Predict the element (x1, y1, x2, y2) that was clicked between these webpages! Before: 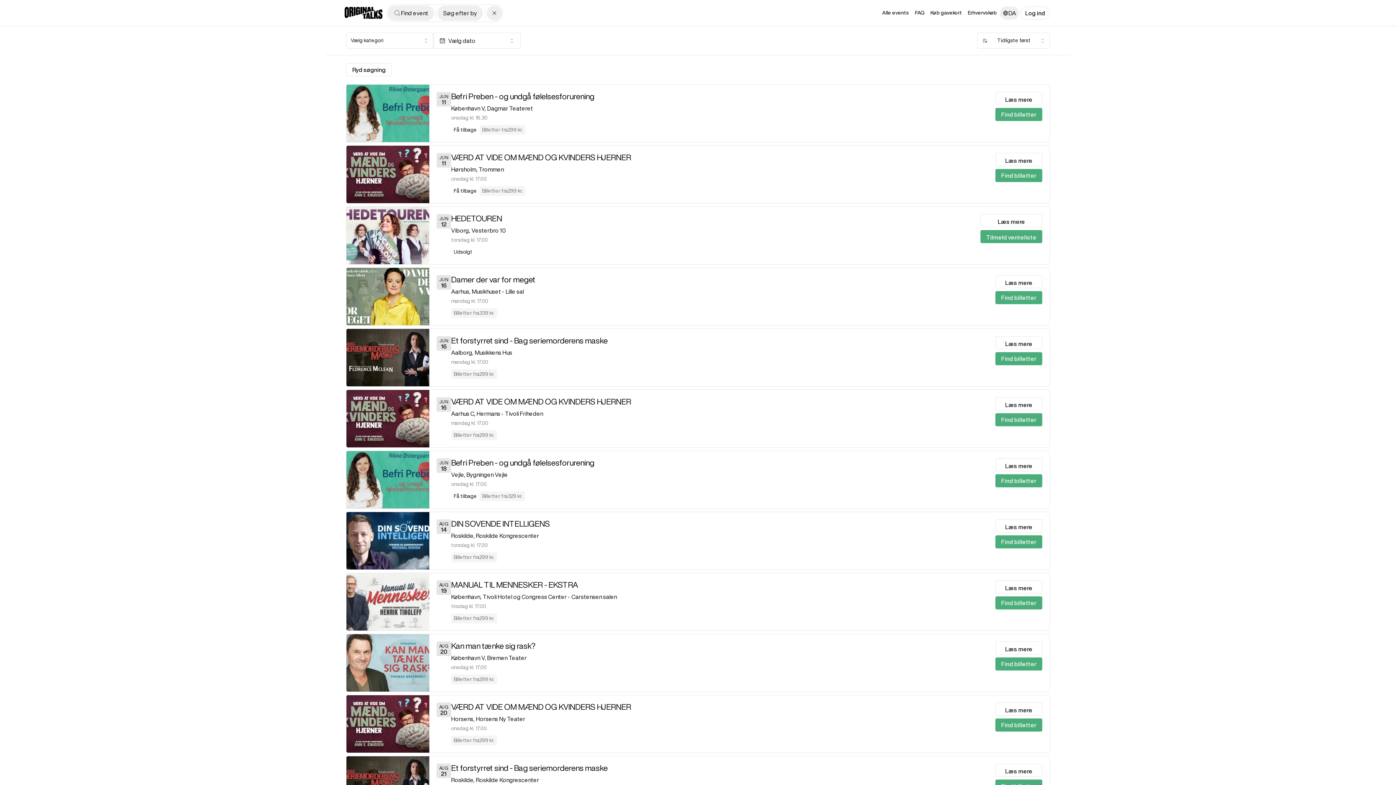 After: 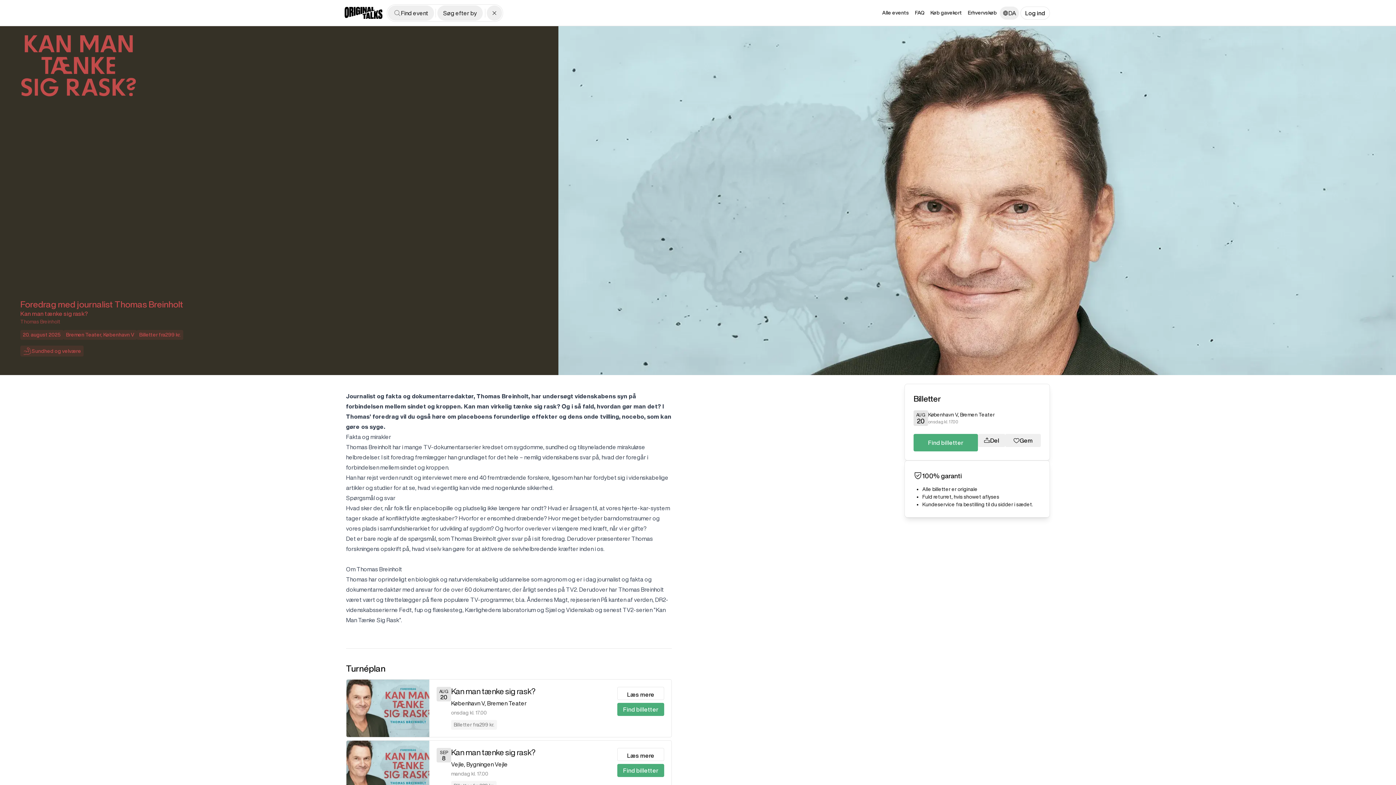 Action: label: Læs mere bbox: (998, 641, 1045, 654)